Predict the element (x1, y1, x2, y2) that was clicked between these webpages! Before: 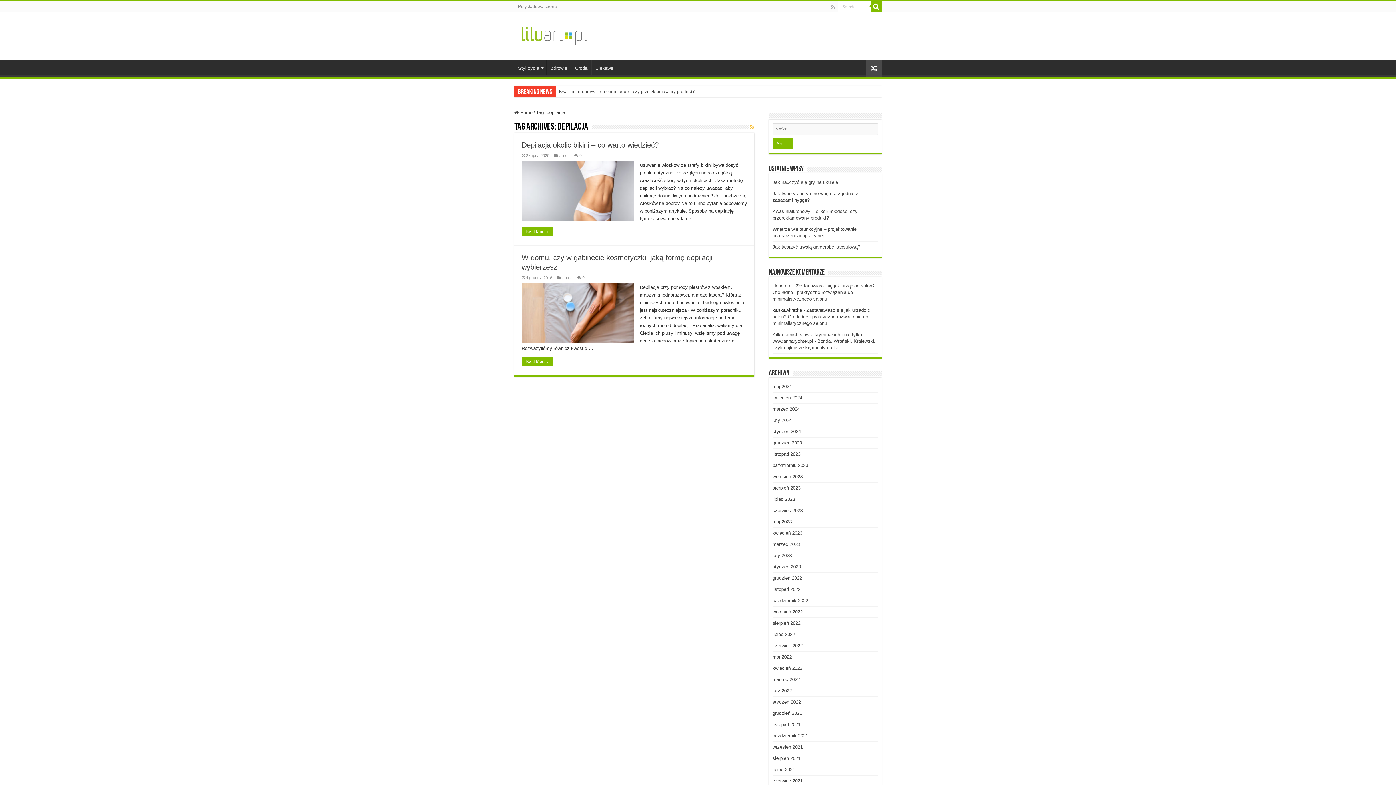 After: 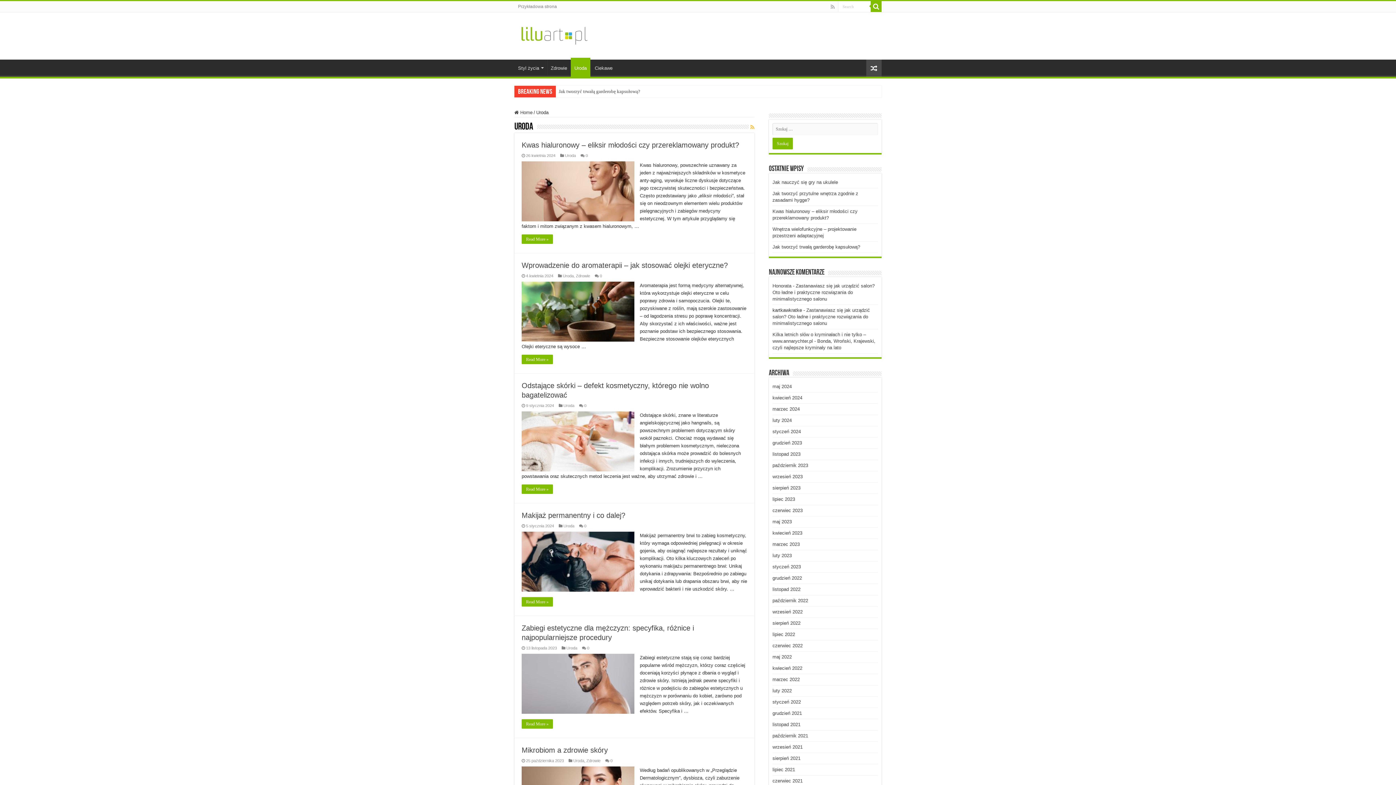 Action: label: Uroda bbox: (561, 275, 572, 280)